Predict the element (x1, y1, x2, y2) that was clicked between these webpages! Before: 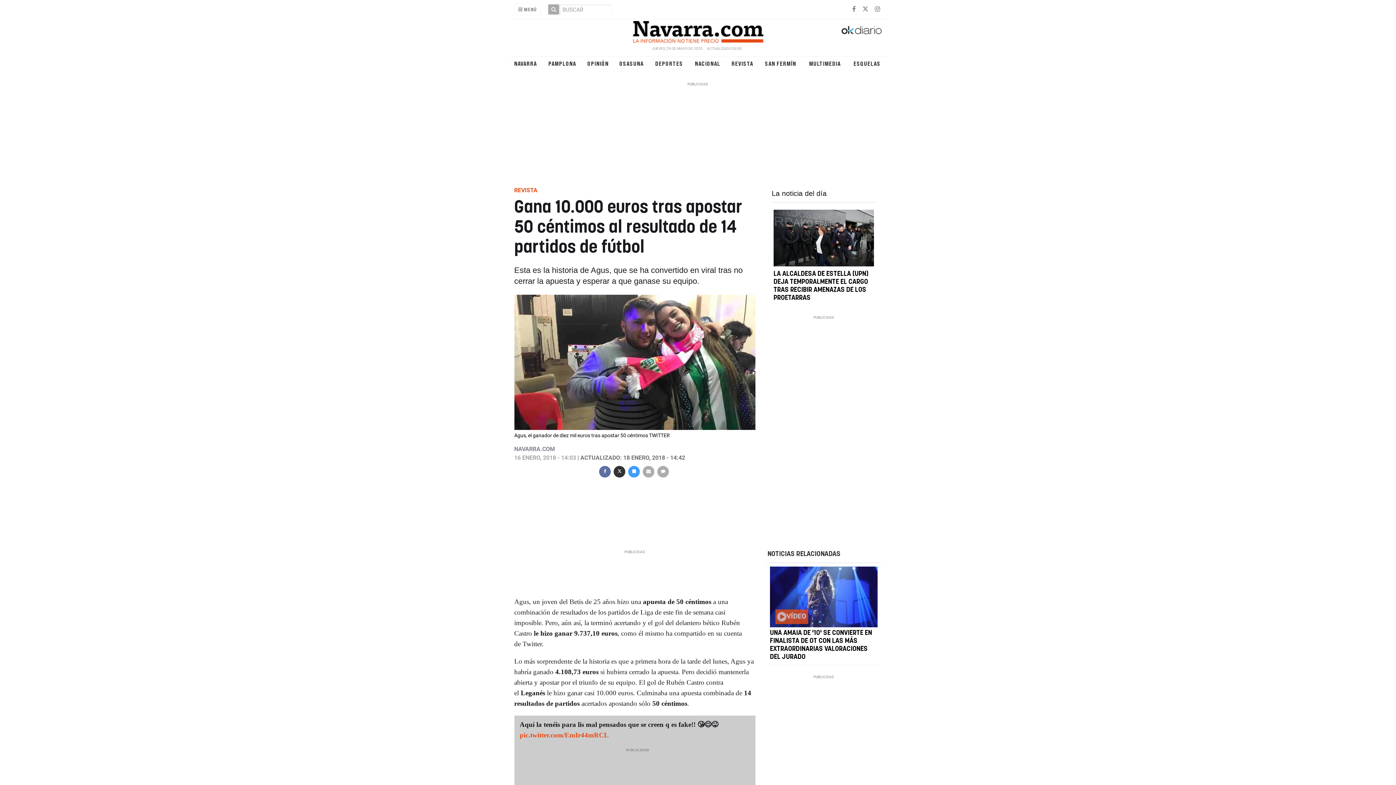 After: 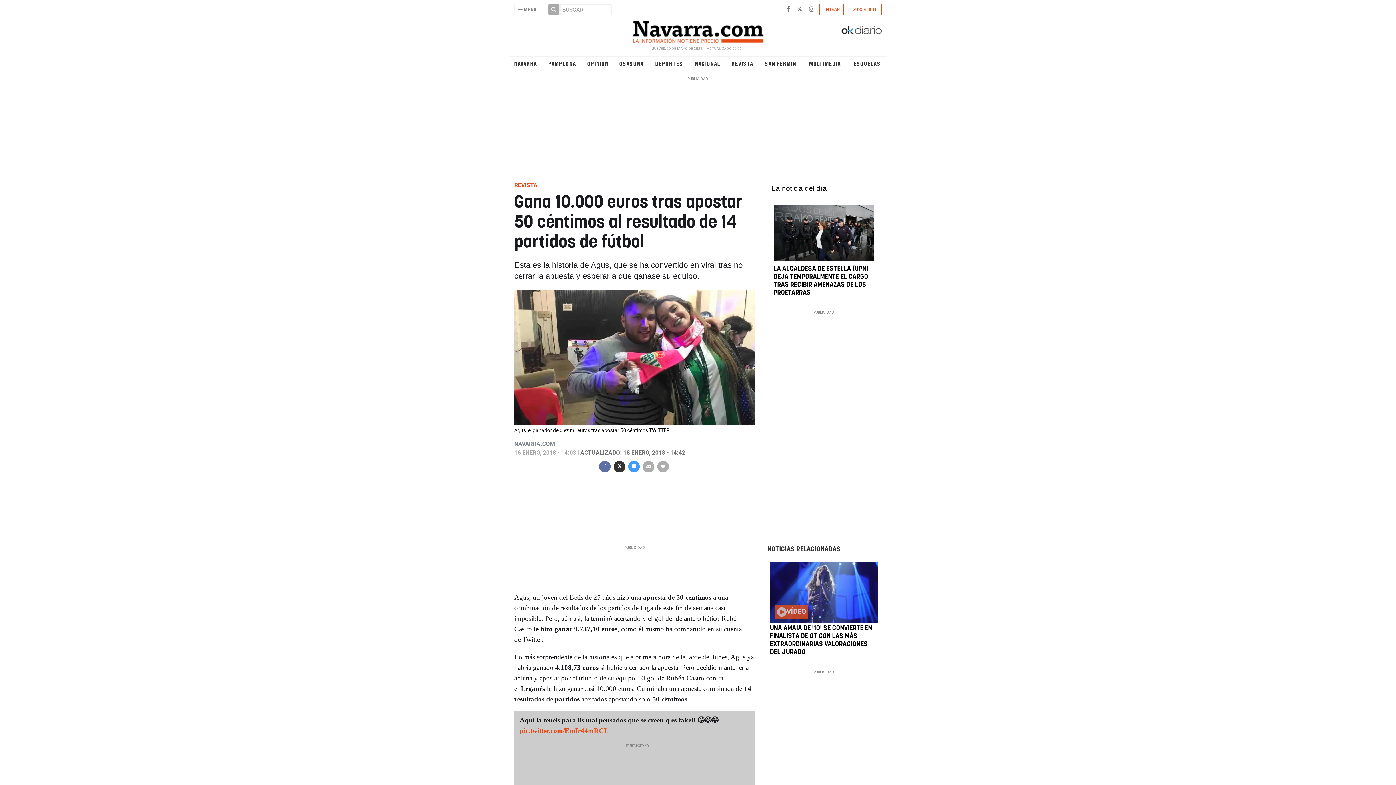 Action: bbox: (642, 467, 654, 474)